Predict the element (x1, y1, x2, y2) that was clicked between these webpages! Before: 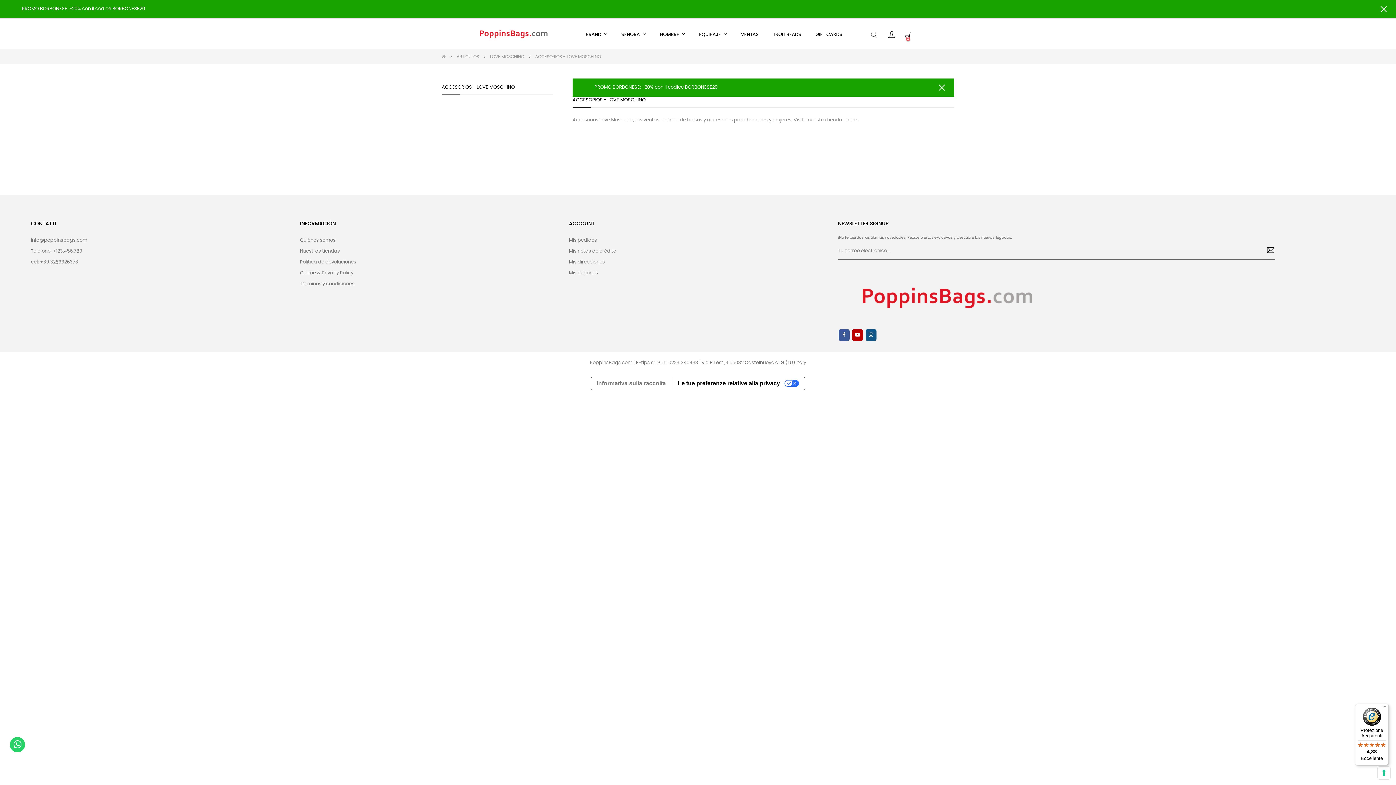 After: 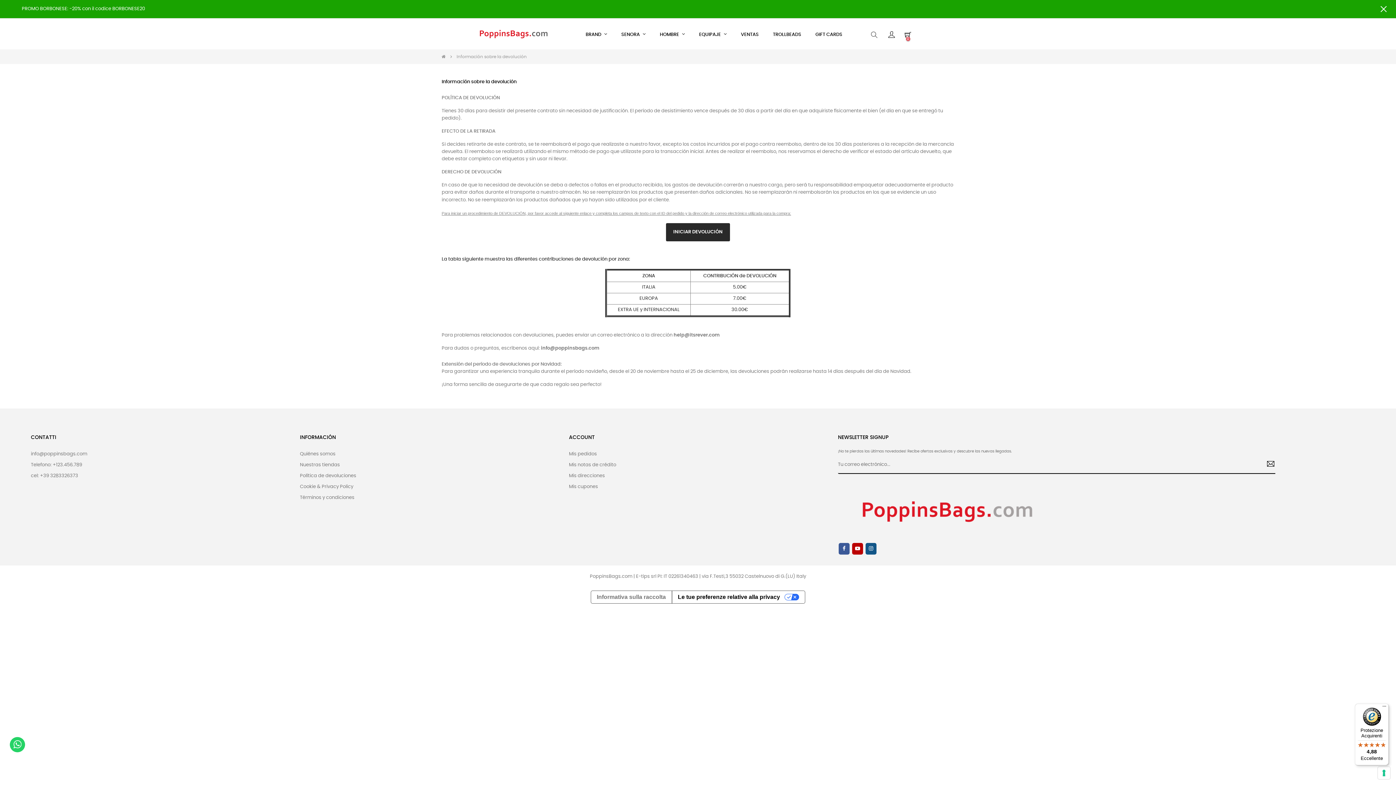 Action: bbox: (300, 257, 356, 268) label: Política de devoluciones